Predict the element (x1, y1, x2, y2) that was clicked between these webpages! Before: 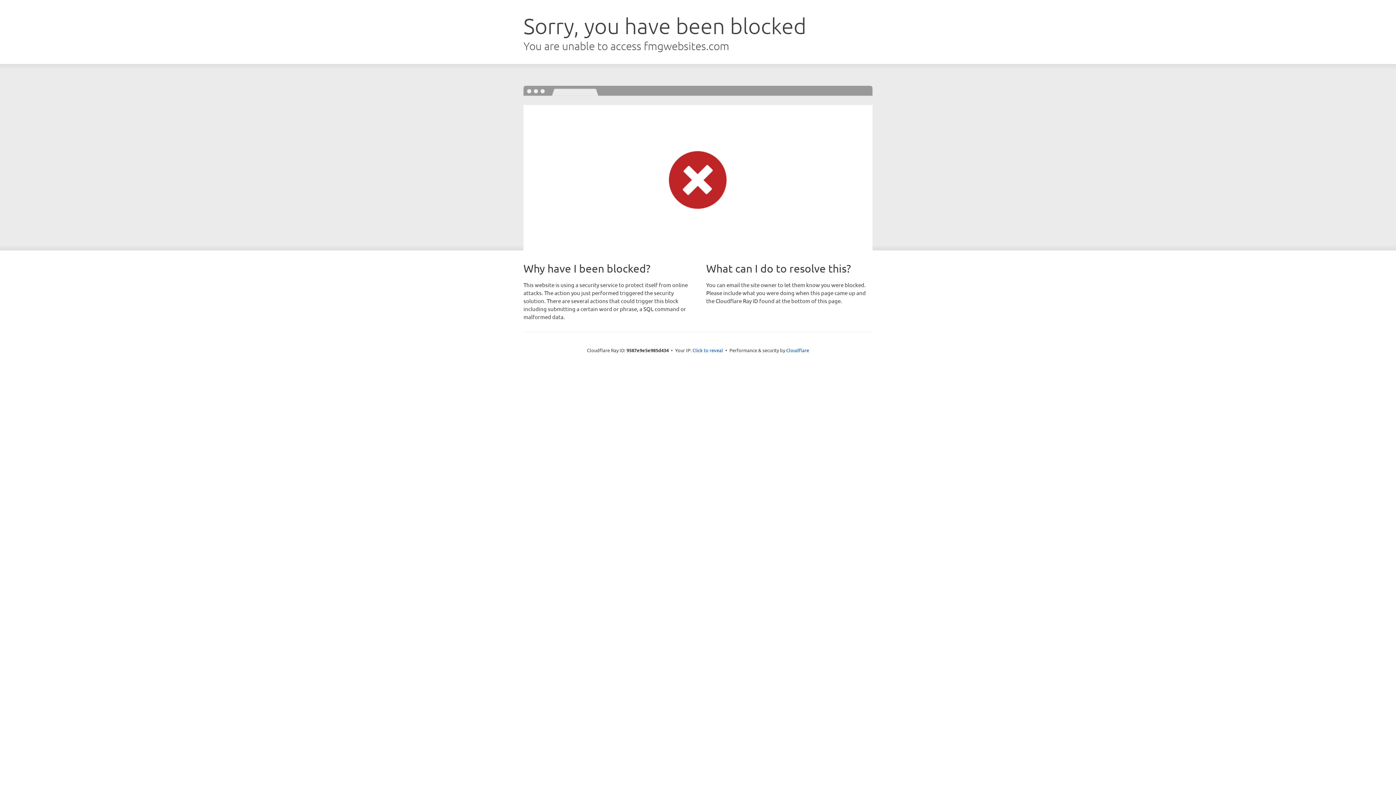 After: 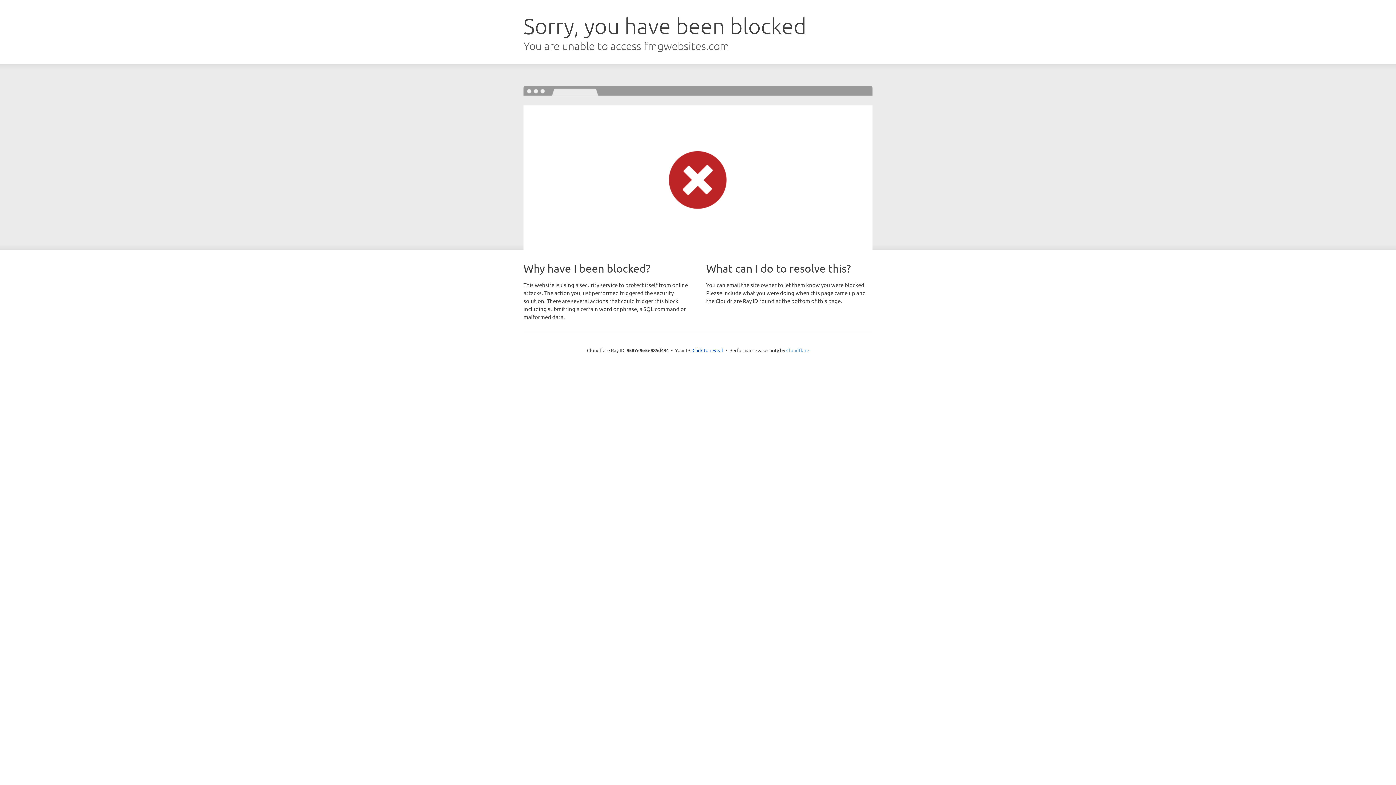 Action: bbox: (786, 347, 809, 353) label: Cloudflare